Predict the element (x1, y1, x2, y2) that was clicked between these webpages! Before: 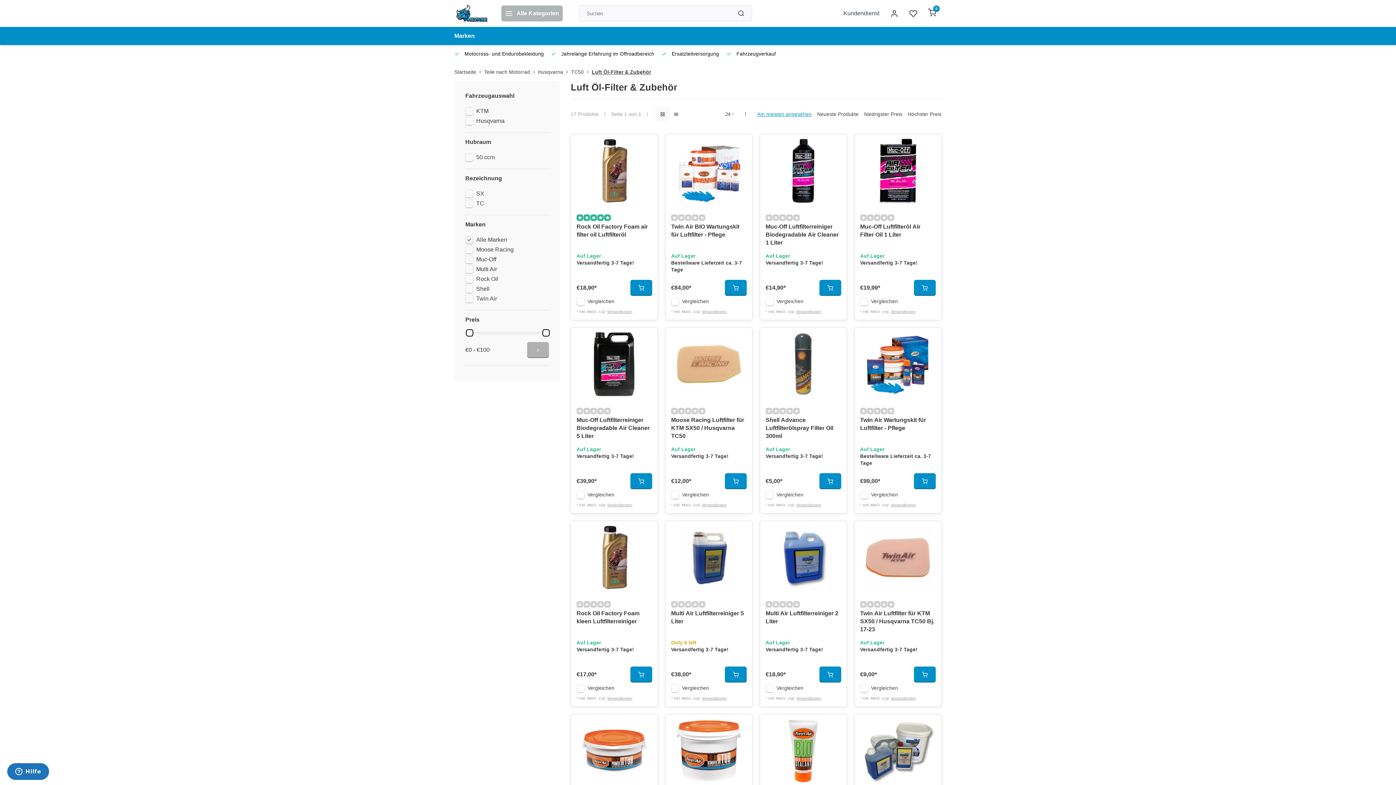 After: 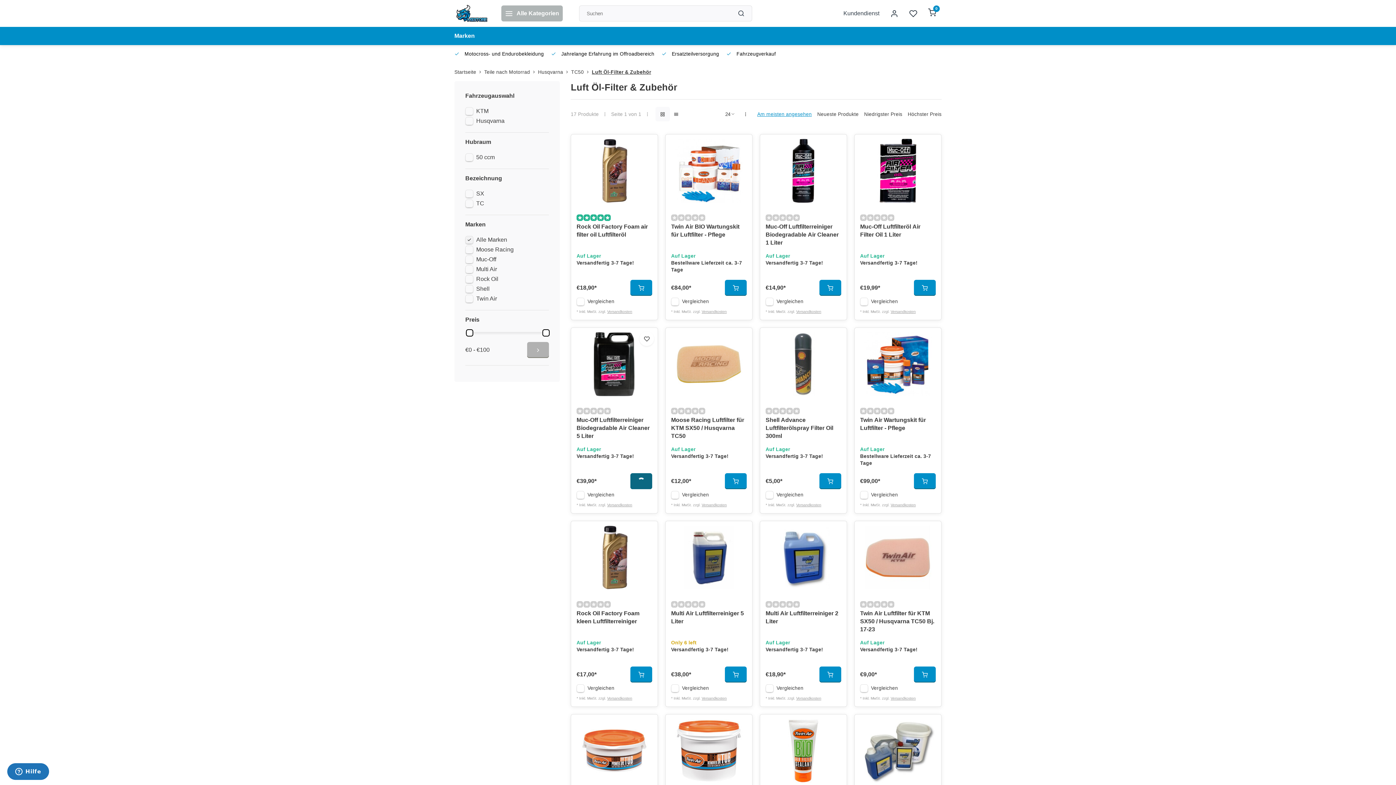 Action: bbox: (630, 473, 652, 489)